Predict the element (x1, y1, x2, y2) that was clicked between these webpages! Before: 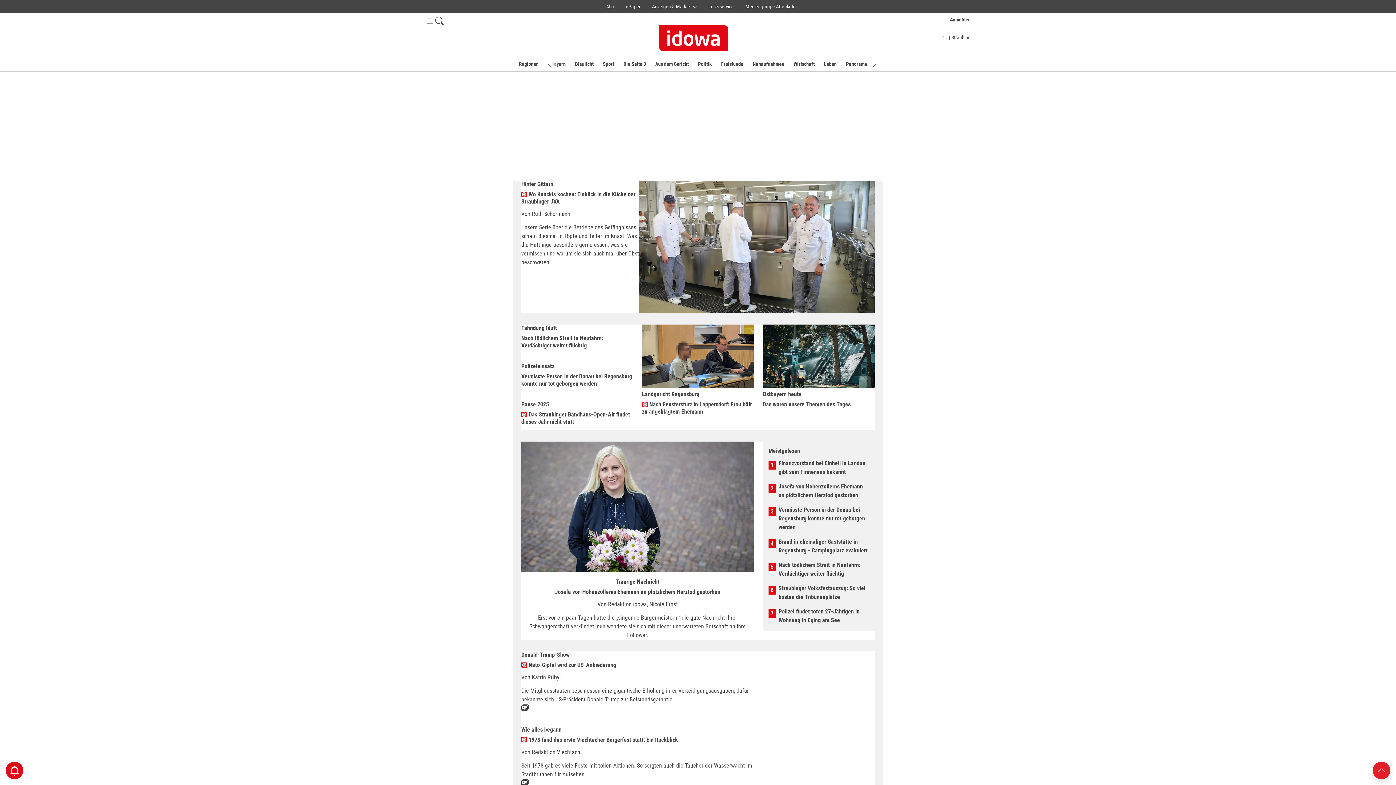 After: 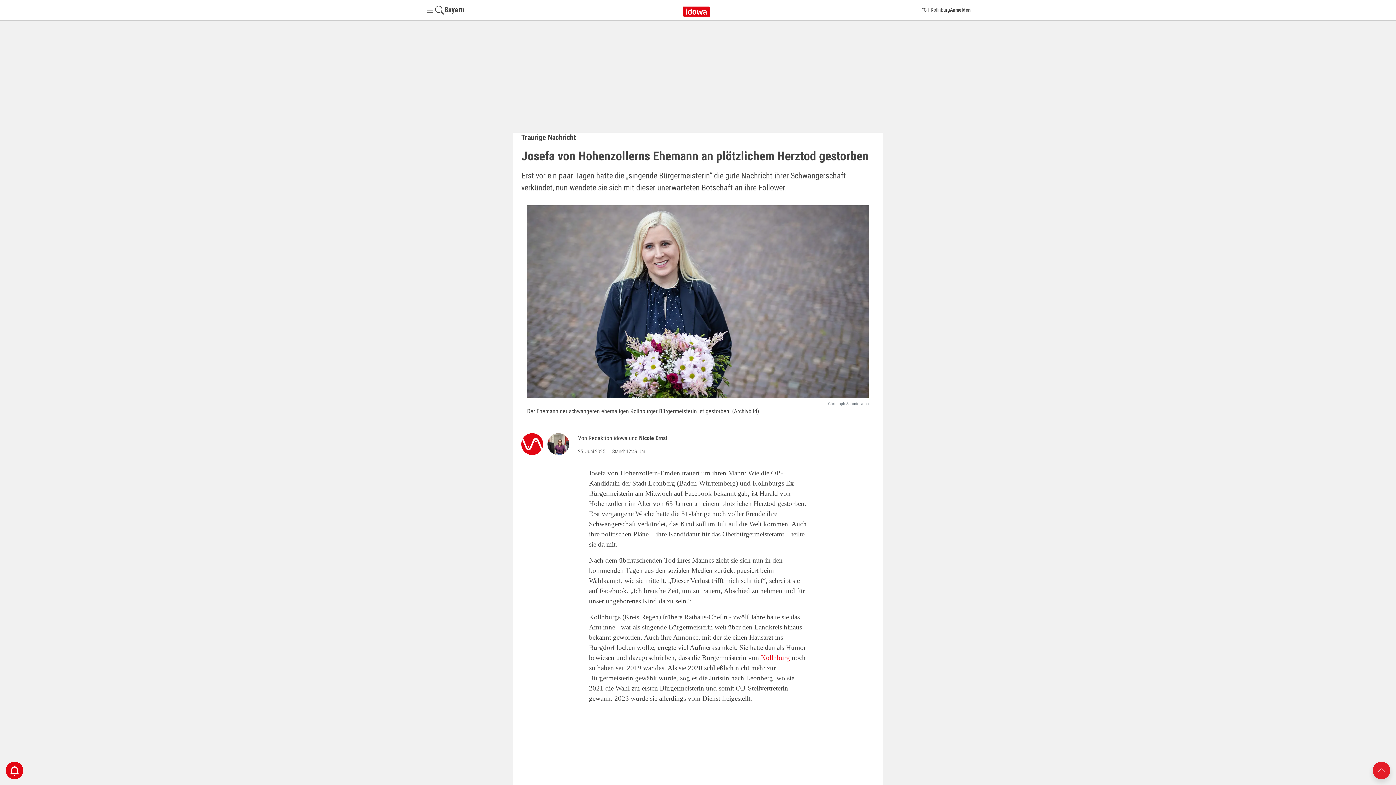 Action: label: Josefa von Hohenzollerns Ehemann an plötzlichem Herztod gestorben bbox: (778, 483, 863, 499)